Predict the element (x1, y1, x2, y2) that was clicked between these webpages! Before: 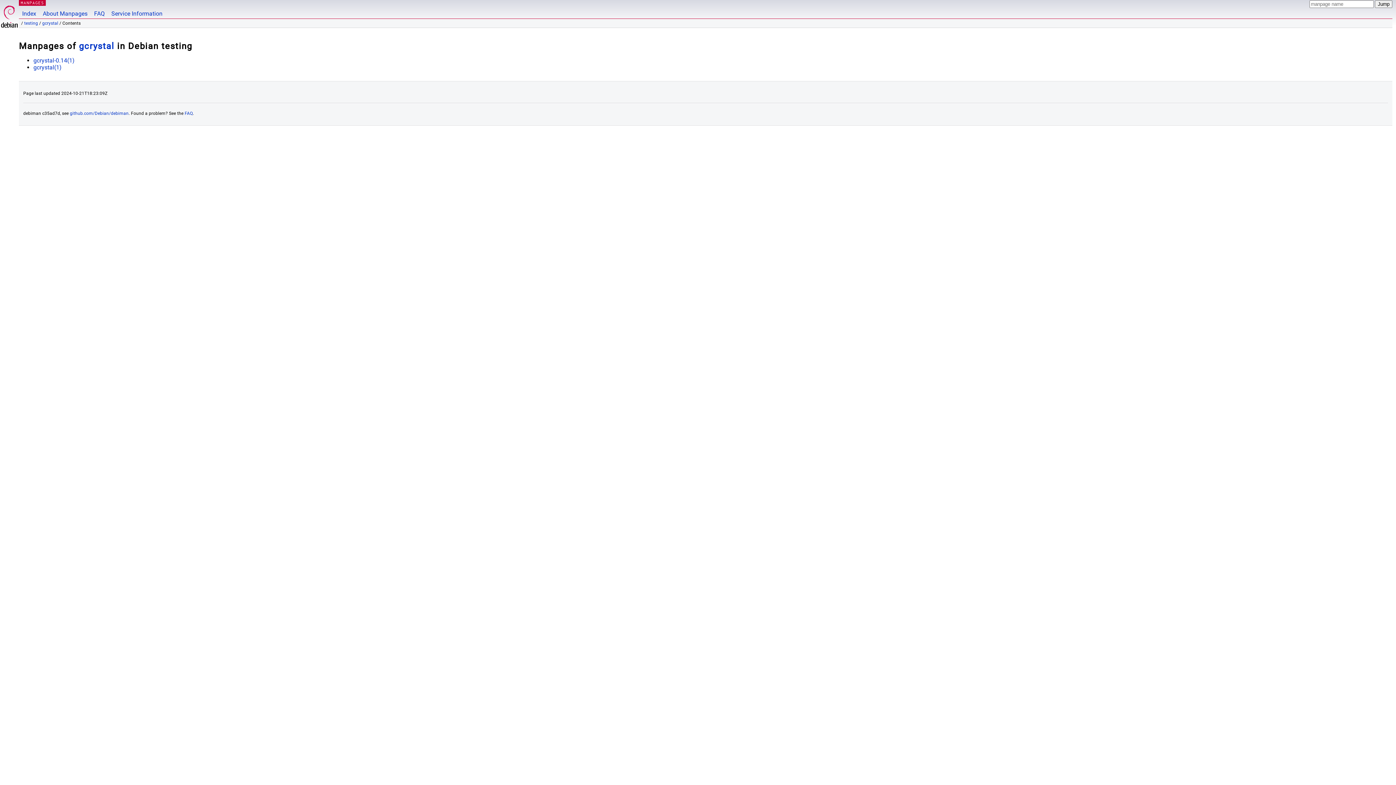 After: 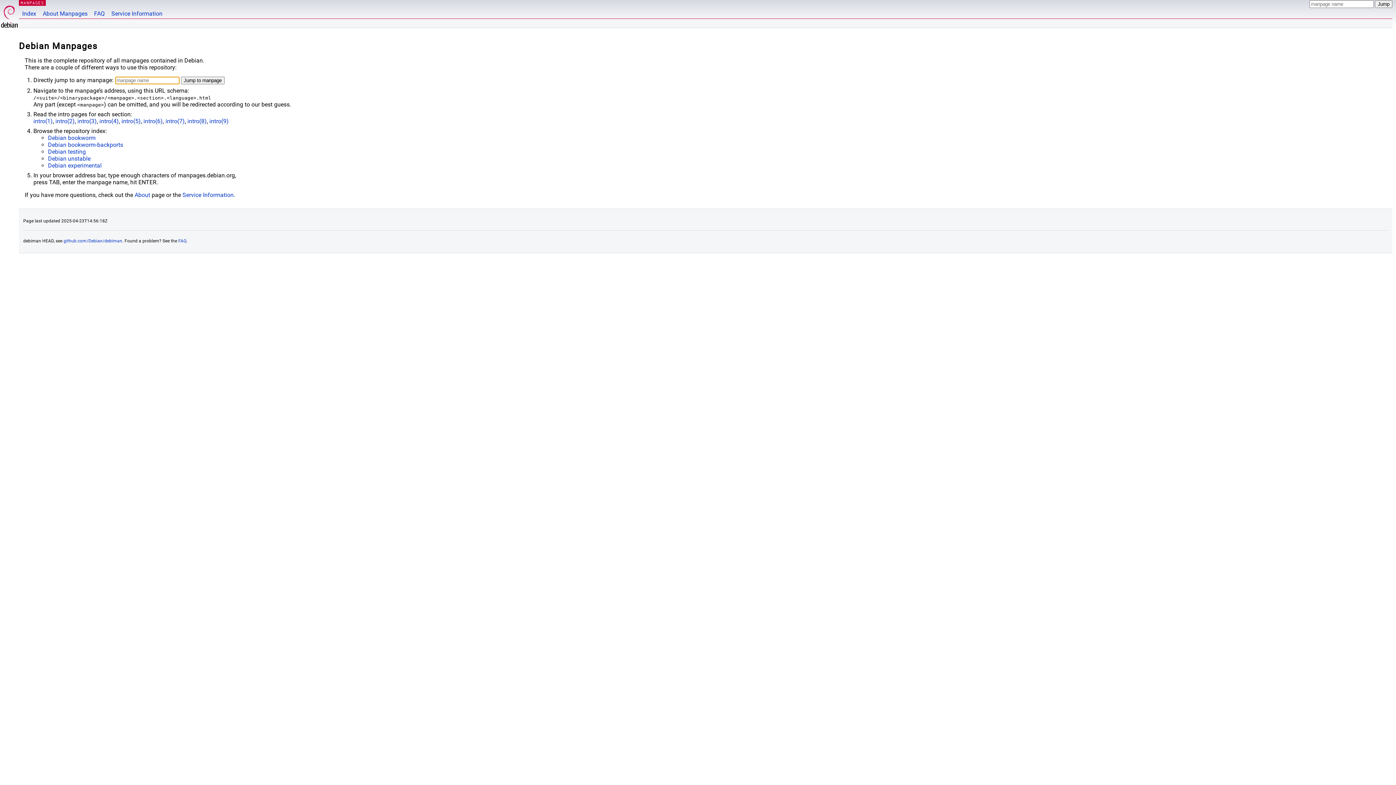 Action: bbox: (20, 0, 44, 5) label: MANPAGES